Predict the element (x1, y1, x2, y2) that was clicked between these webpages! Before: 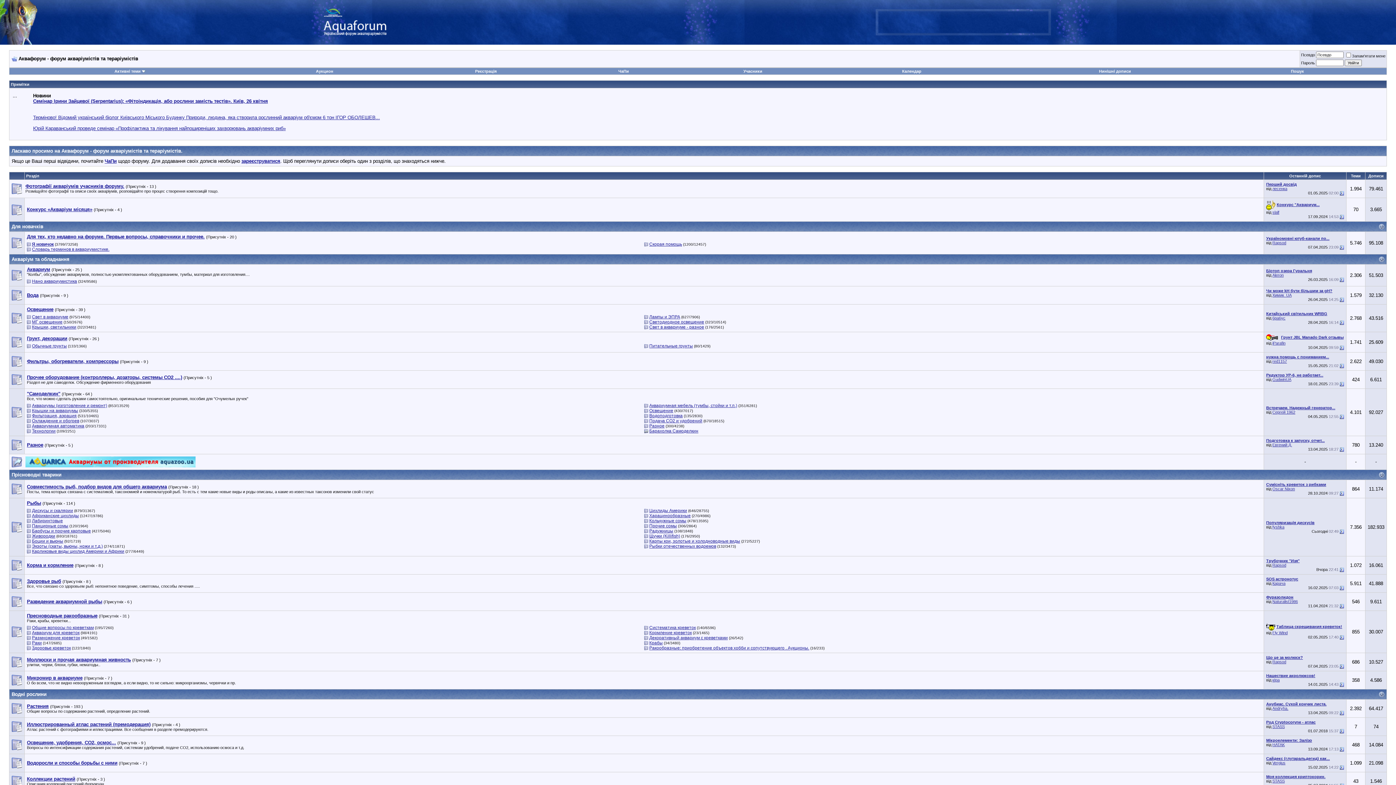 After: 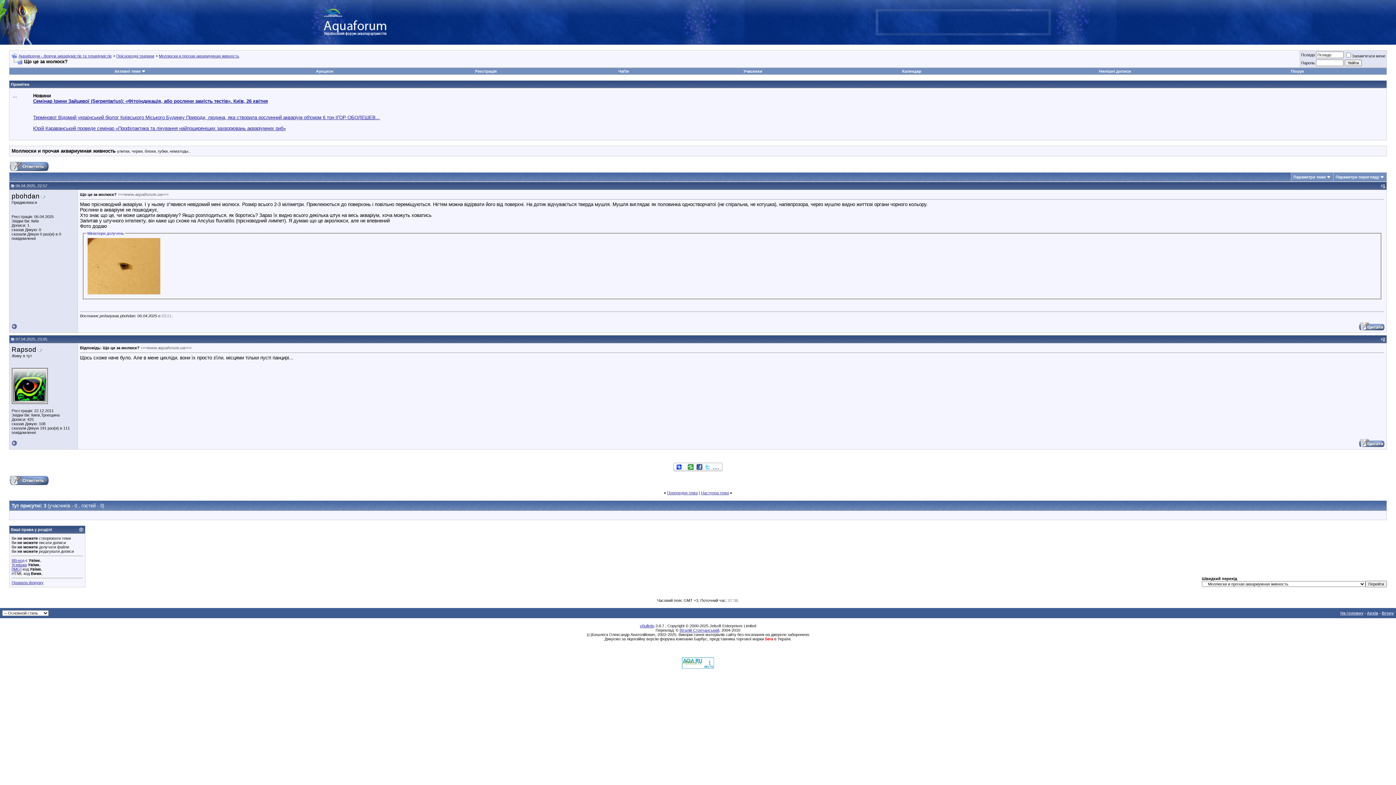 Action: label: Що це за молюск? bbox: (1266, 655, 1303, 660)